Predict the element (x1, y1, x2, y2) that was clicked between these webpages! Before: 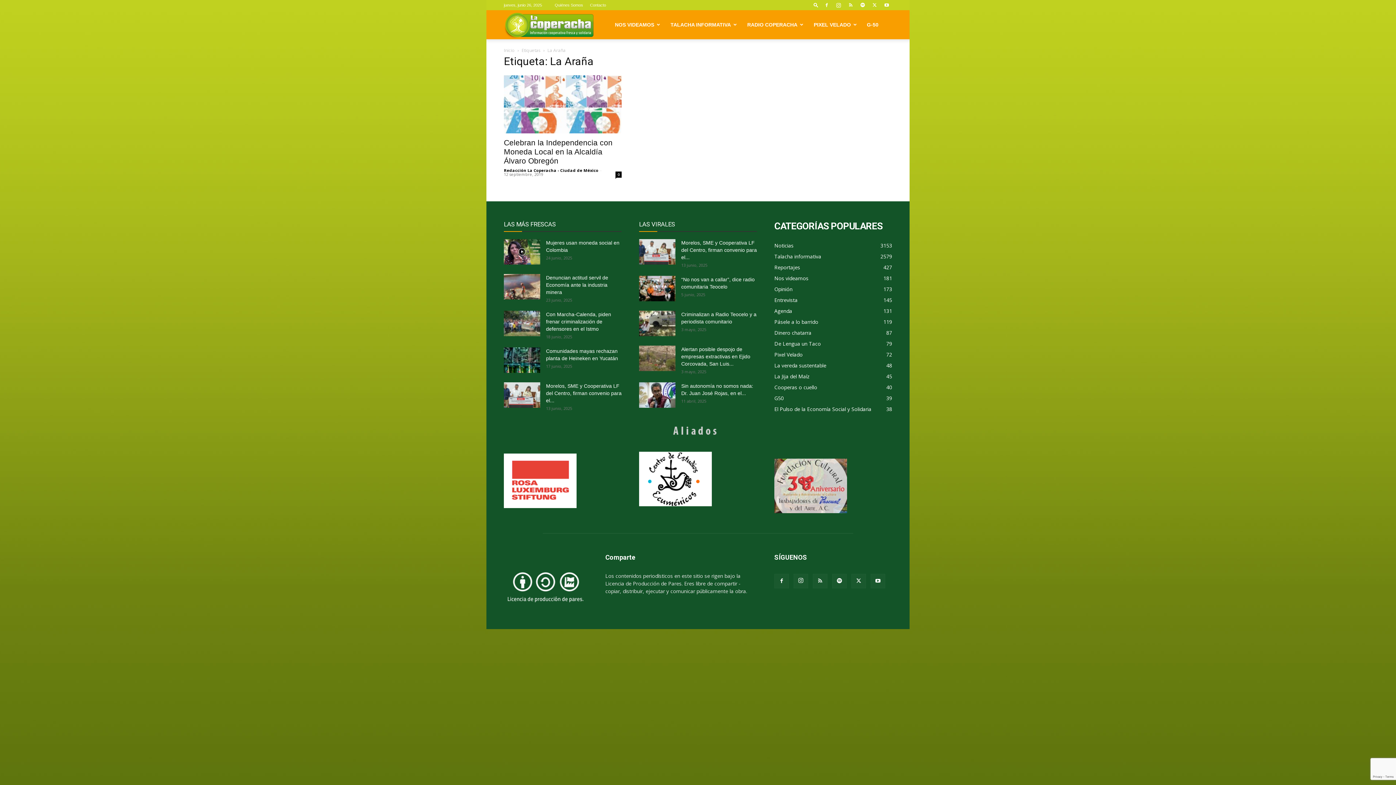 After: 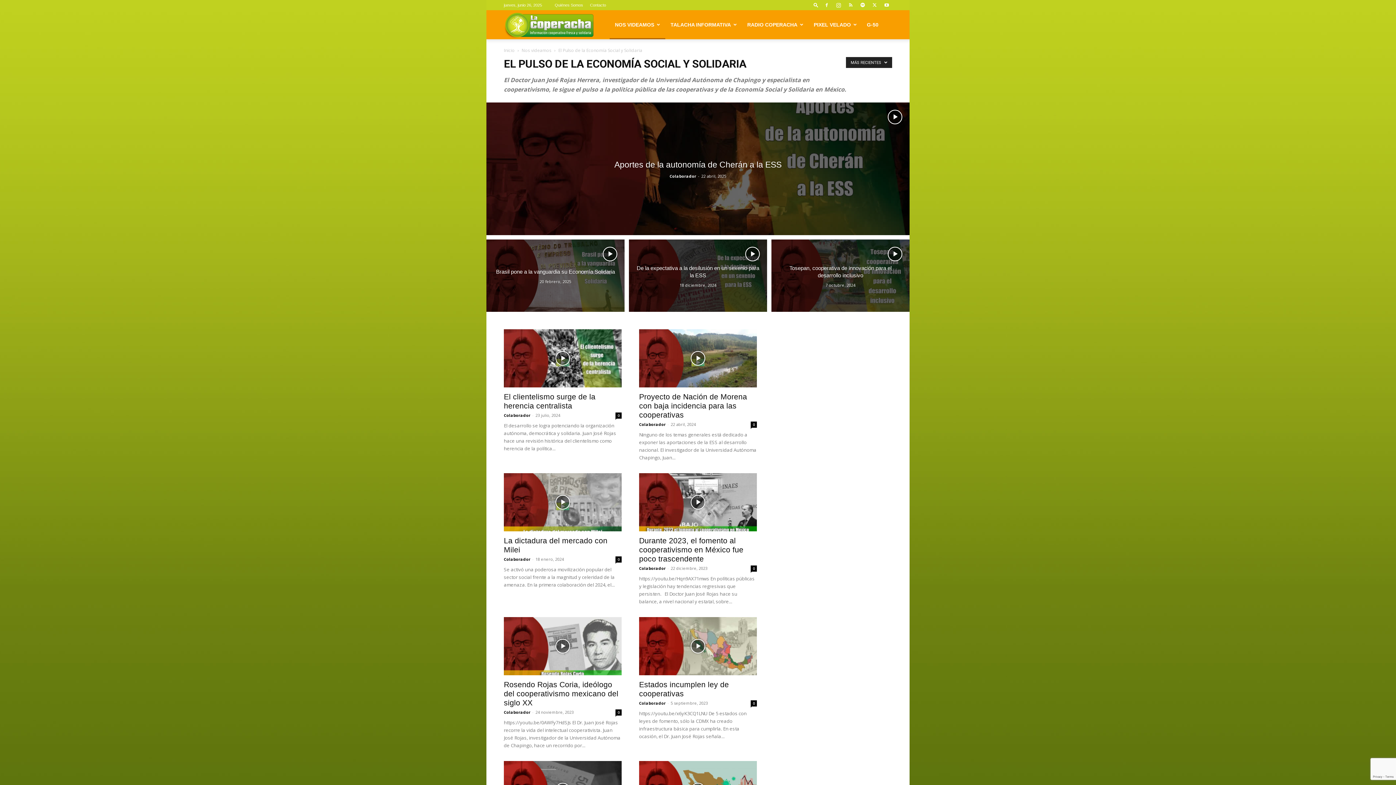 Action: label: El Pulso de la Economía Social y Solidaria
38 bbox: (774, 405, 871, 412)